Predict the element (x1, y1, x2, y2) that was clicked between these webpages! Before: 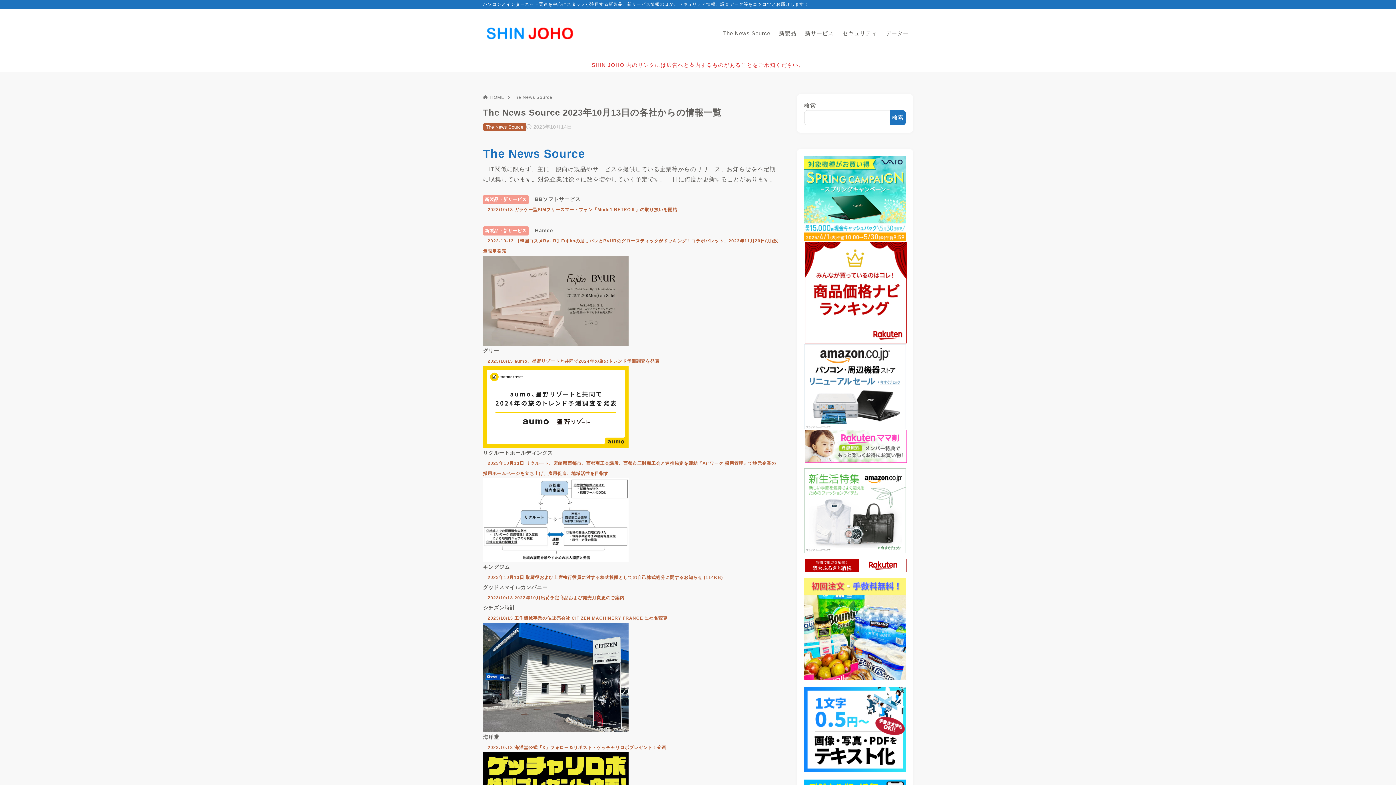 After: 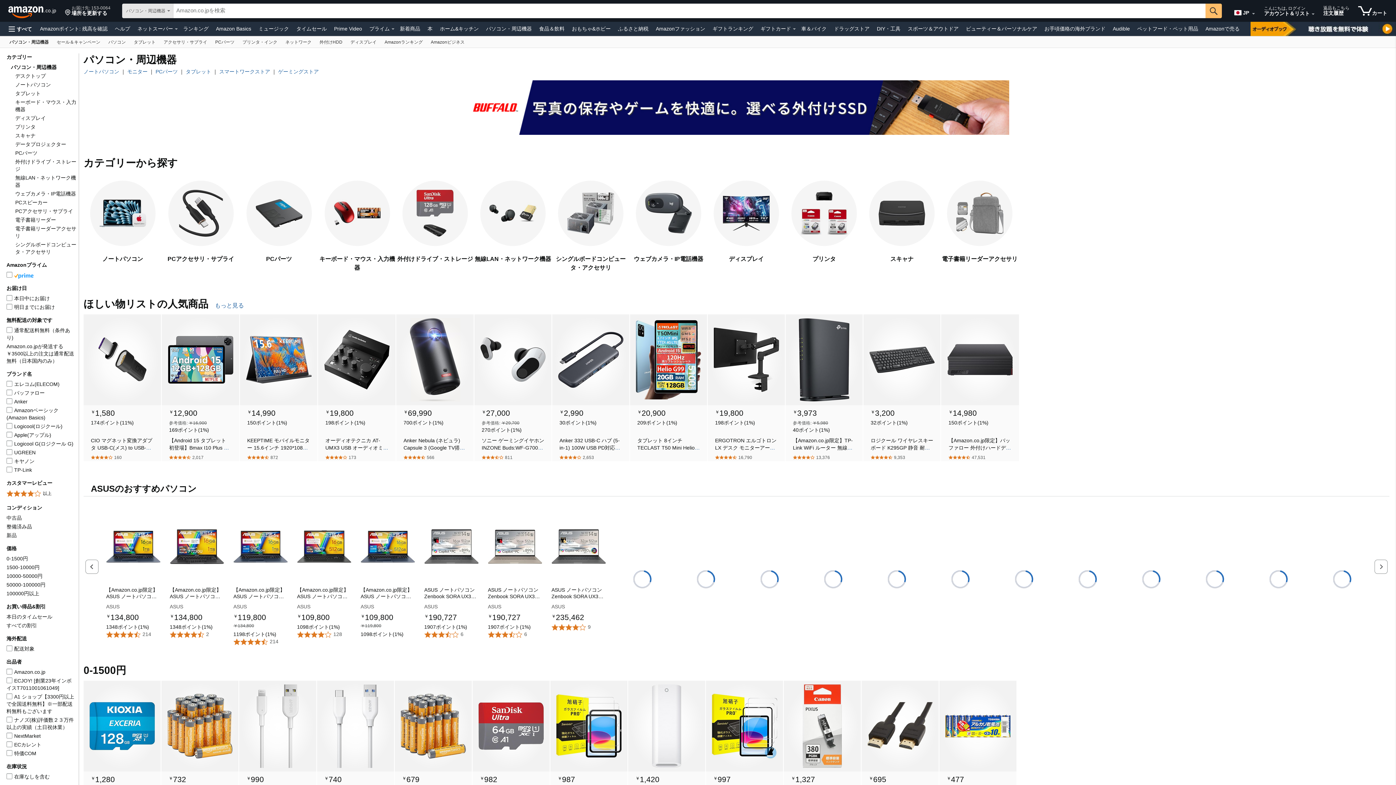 Action: bbox: (804, 422, 906, 428)